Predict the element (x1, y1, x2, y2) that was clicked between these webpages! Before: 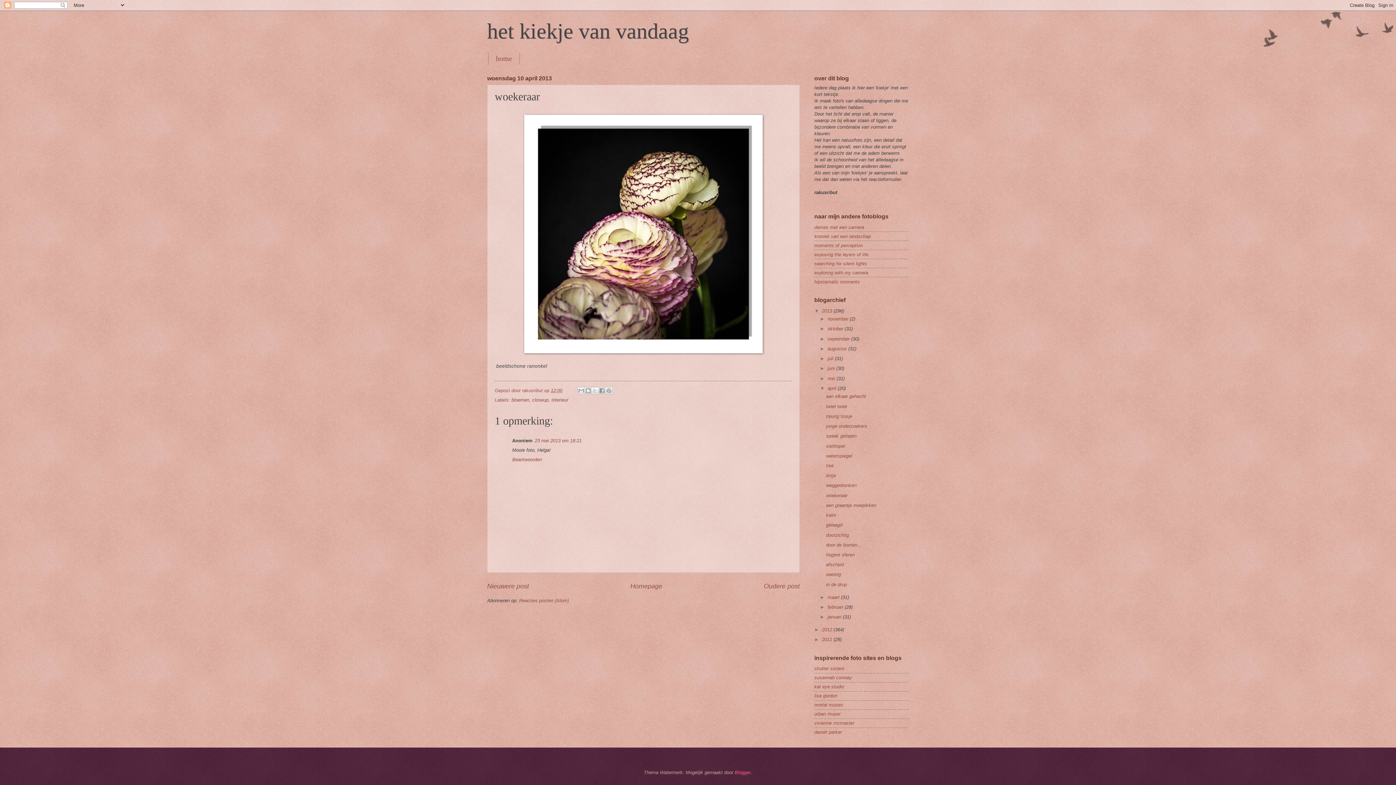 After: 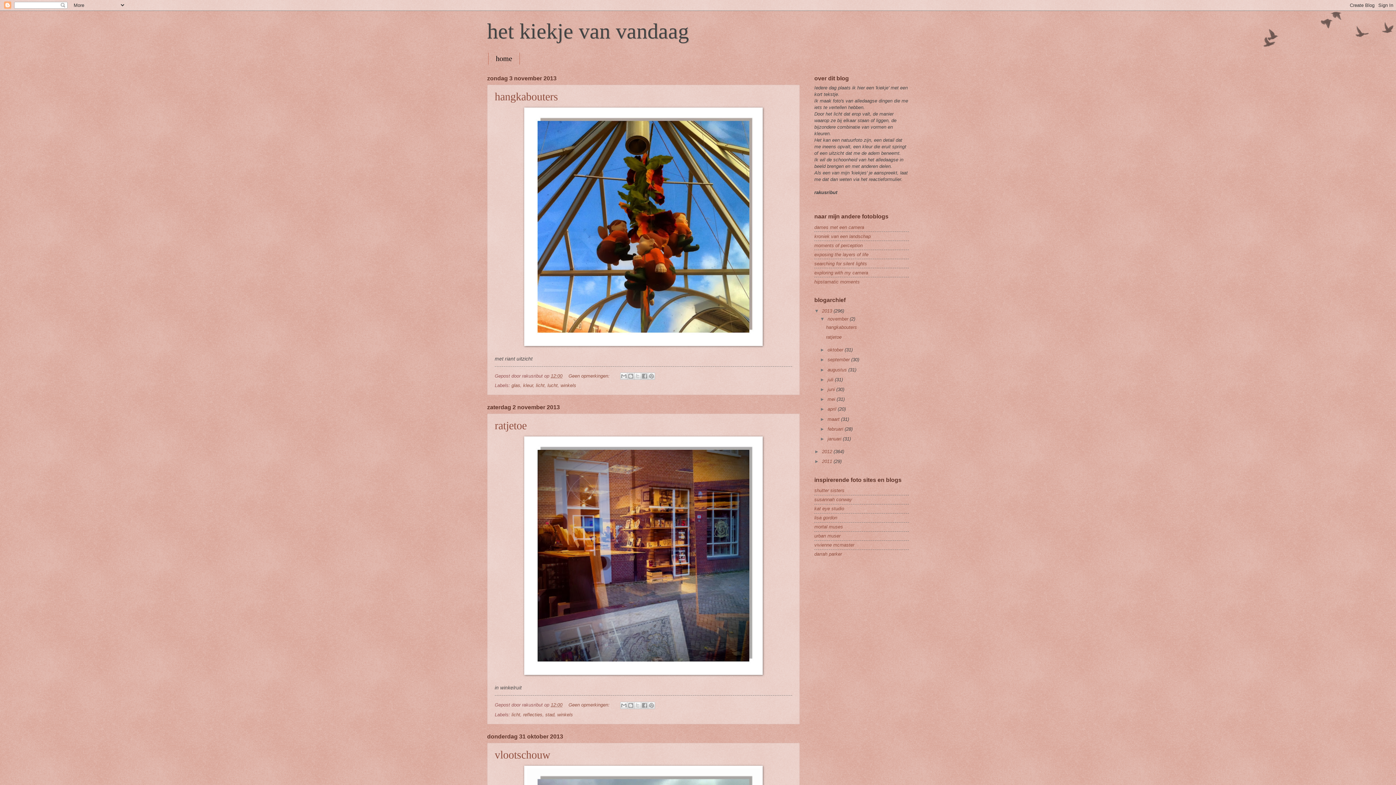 Action: bbox: (487, 19, 689, 43) label: het kiekje van vandaag